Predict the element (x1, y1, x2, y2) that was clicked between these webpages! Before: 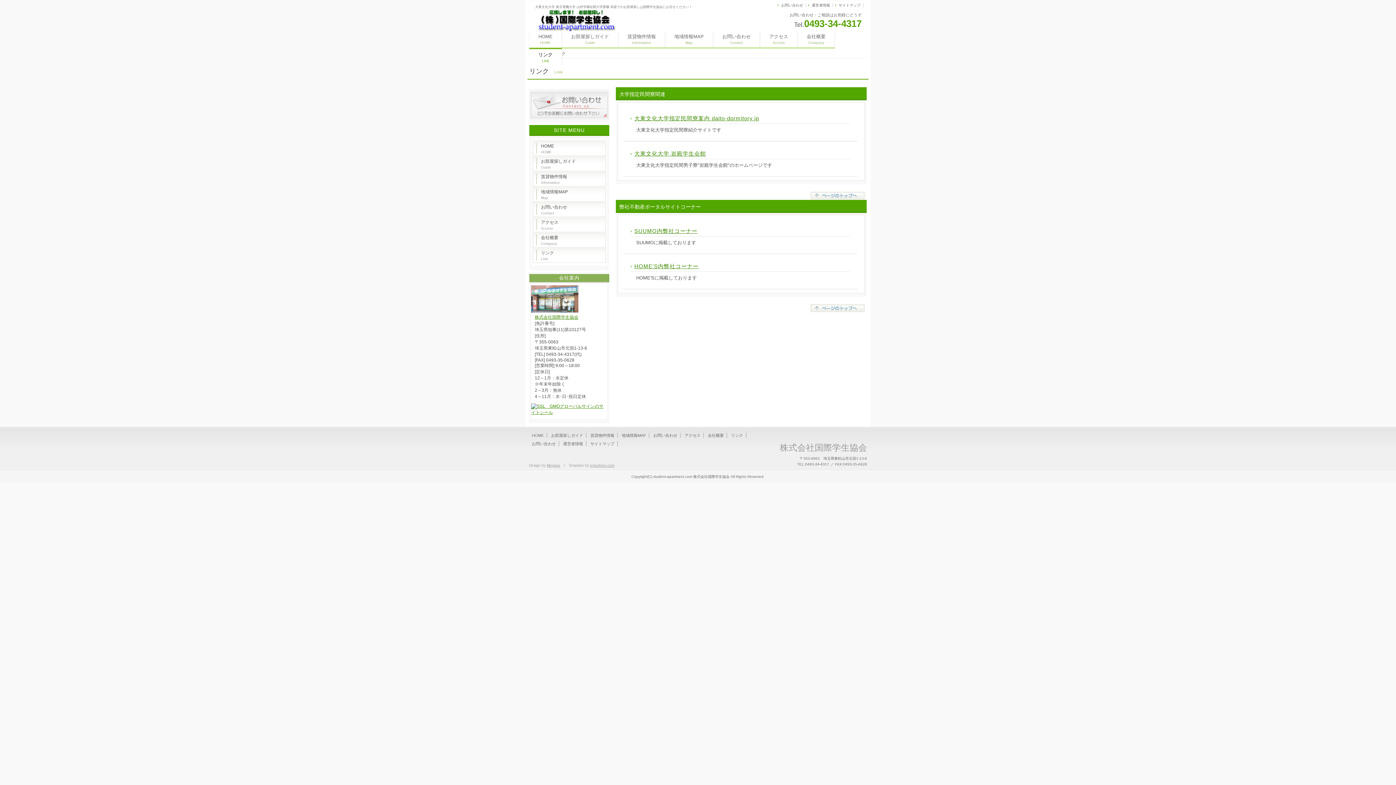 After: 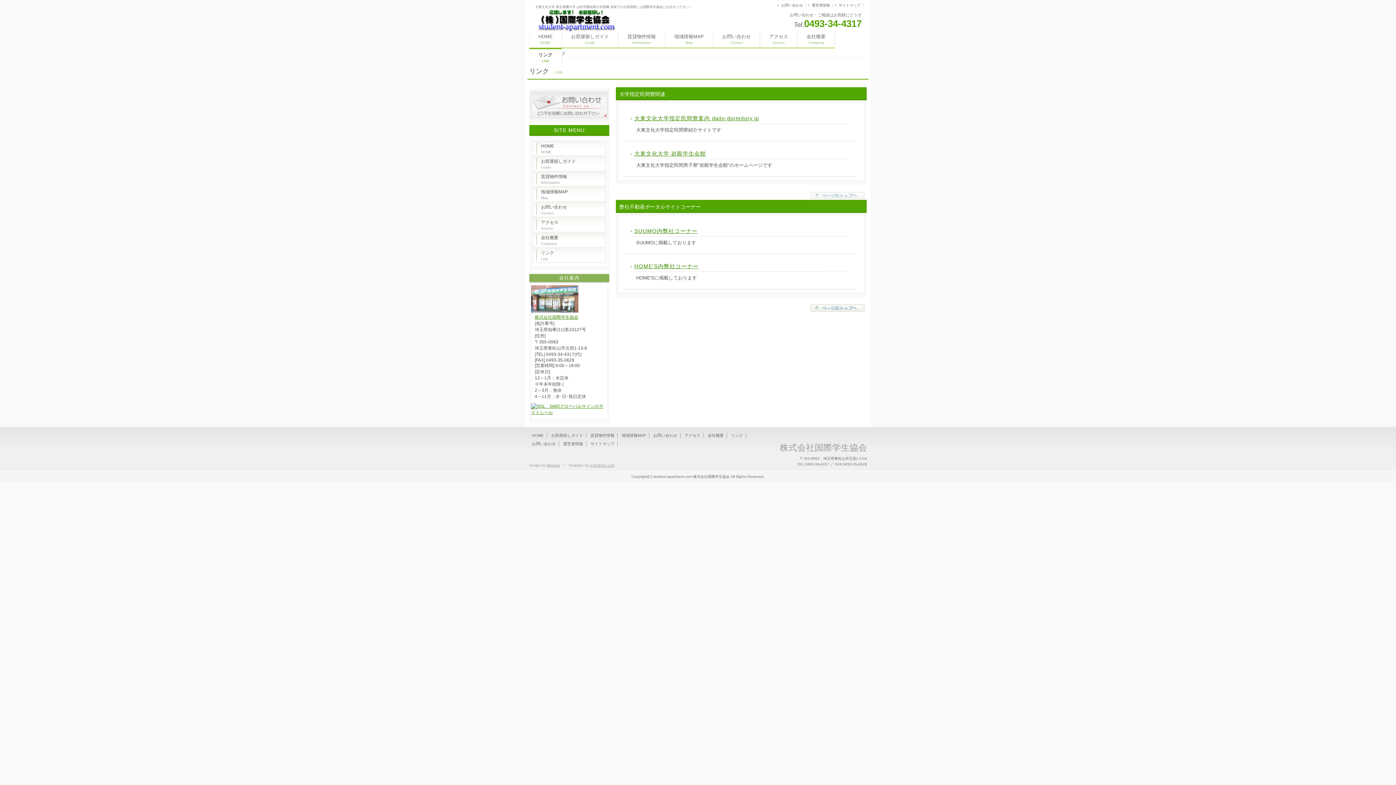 Action: bbox: (810, 191, 865, 196)